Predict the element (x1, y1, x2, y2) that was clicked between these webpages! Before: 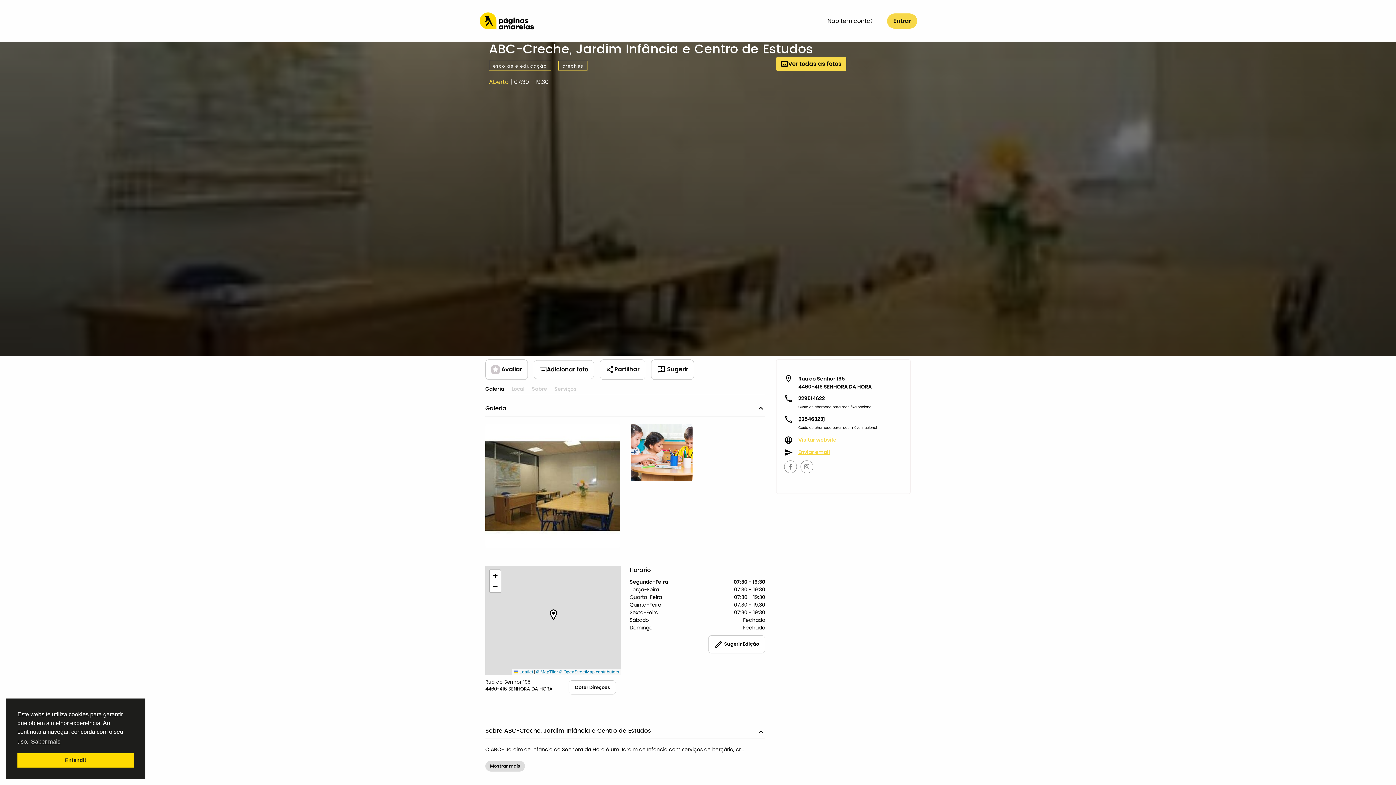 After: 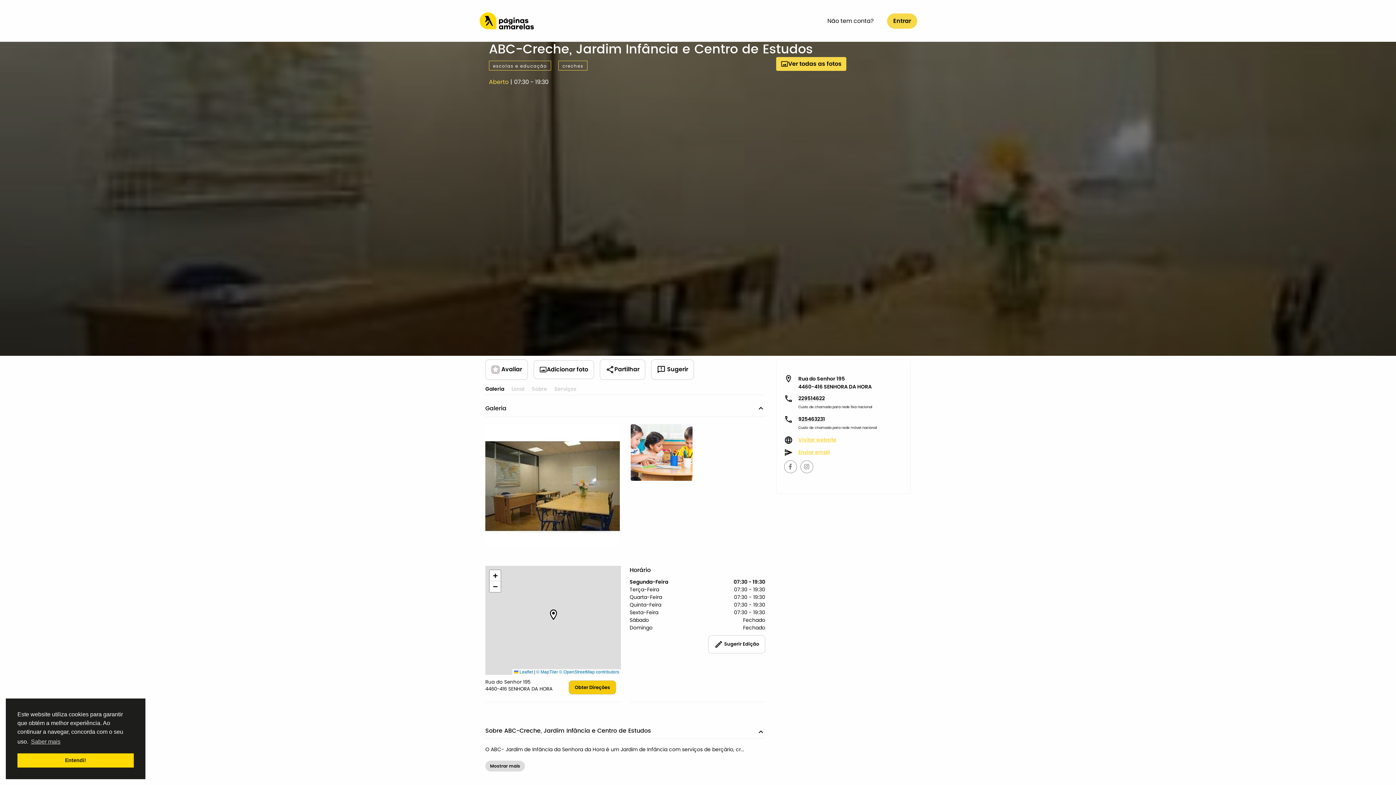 Action: label: Obter Direções bbox: (568, 680, 616, 694)